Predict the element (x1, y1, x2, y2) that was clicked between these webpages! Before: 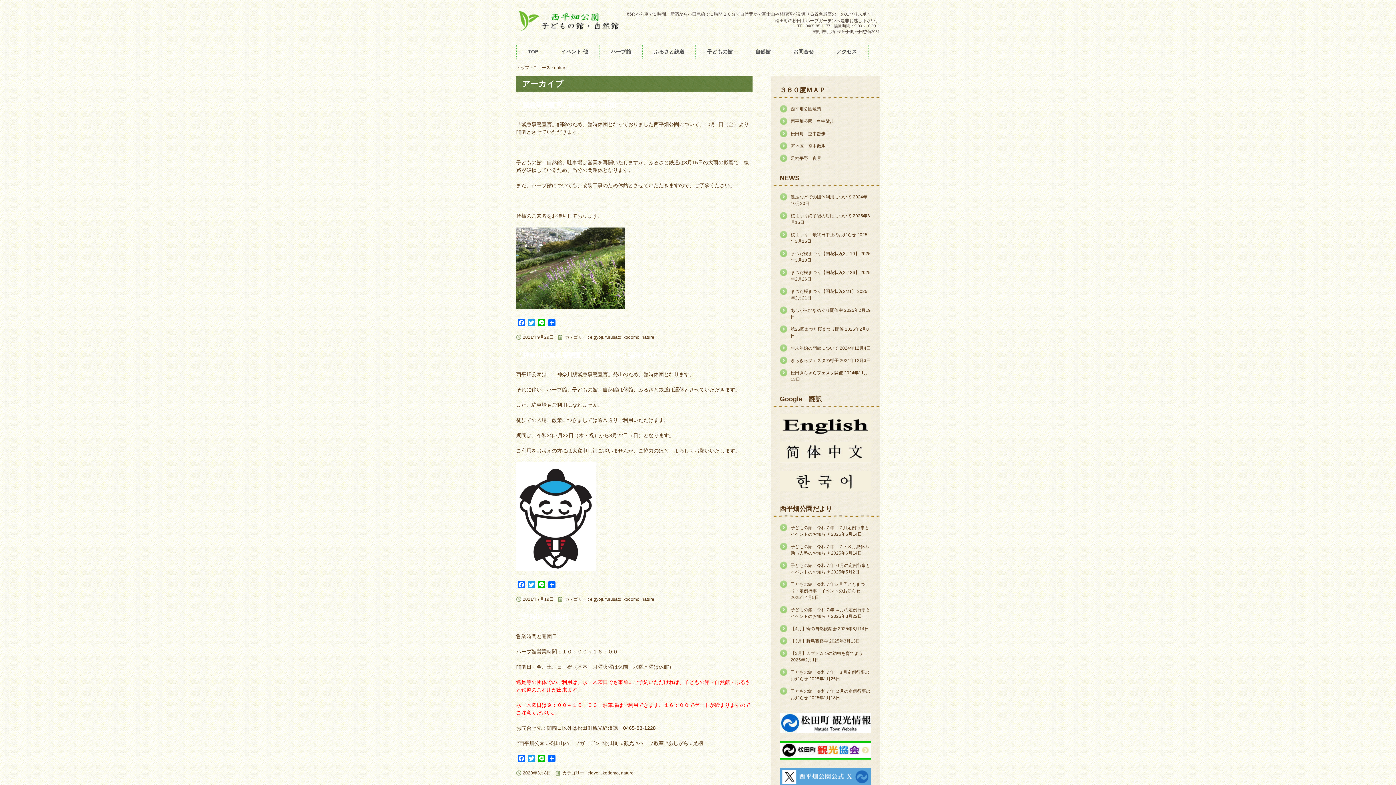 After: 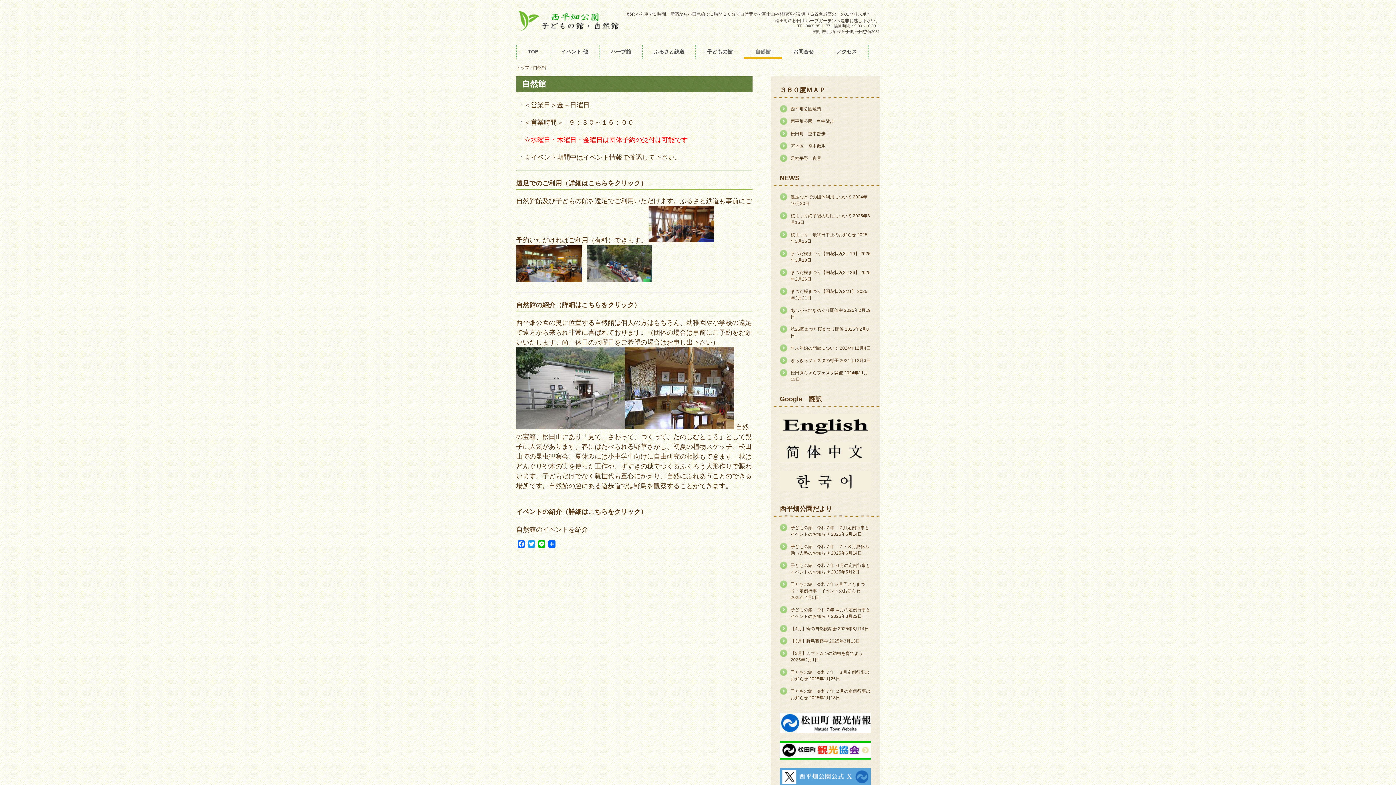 Action: bbox: (744, 45, 782, 58) label: 自然館